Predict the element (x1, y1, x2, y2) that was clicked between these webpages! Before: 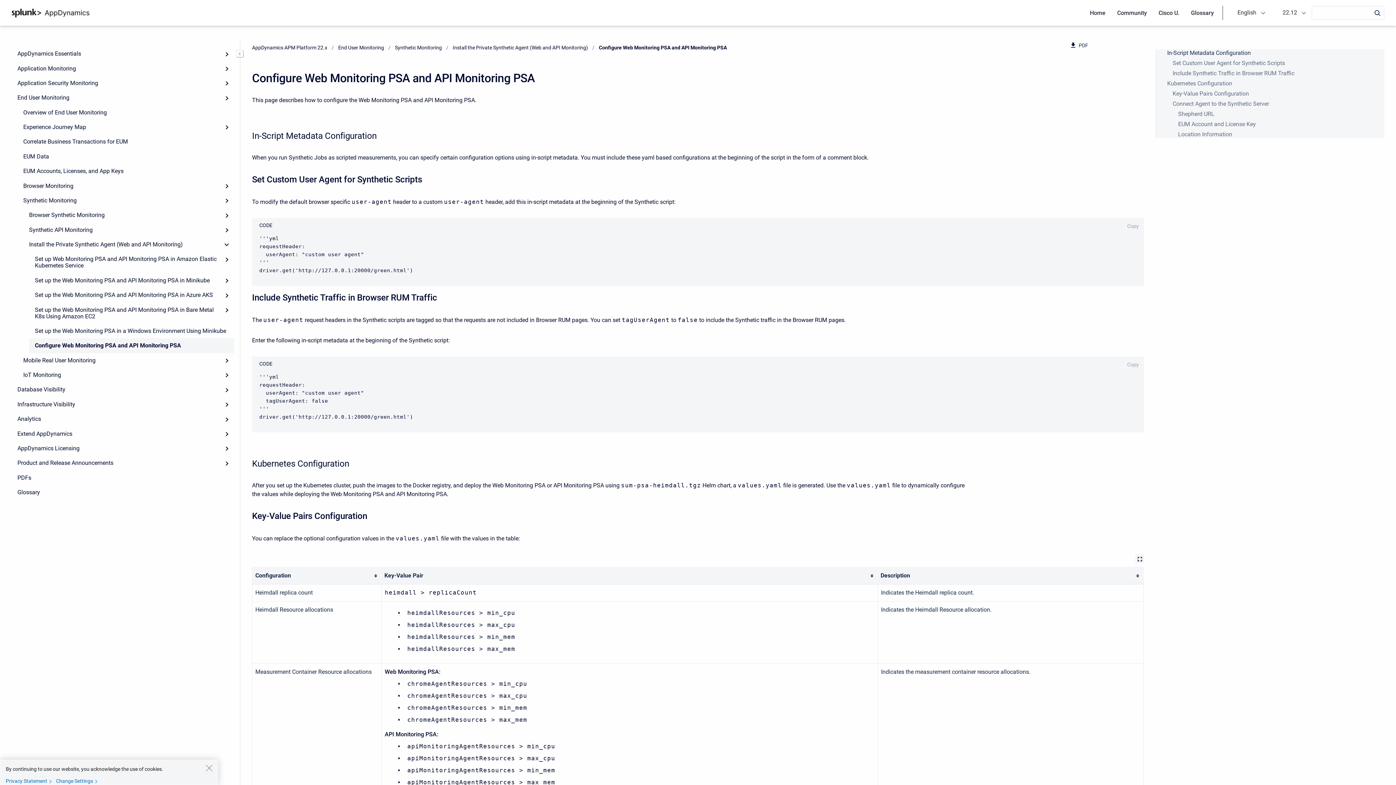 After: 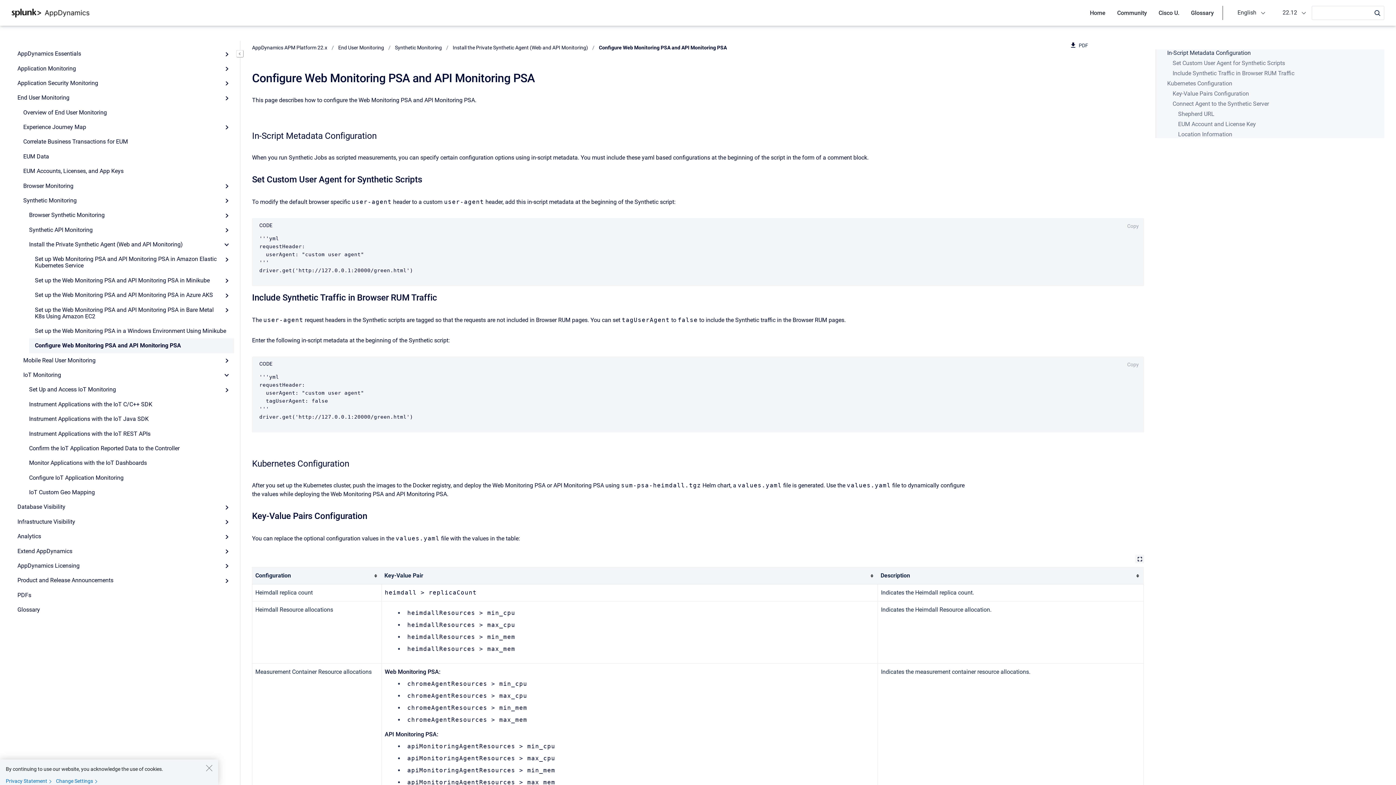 Action: label: Expand bbox: (219, 367, 234, 382)